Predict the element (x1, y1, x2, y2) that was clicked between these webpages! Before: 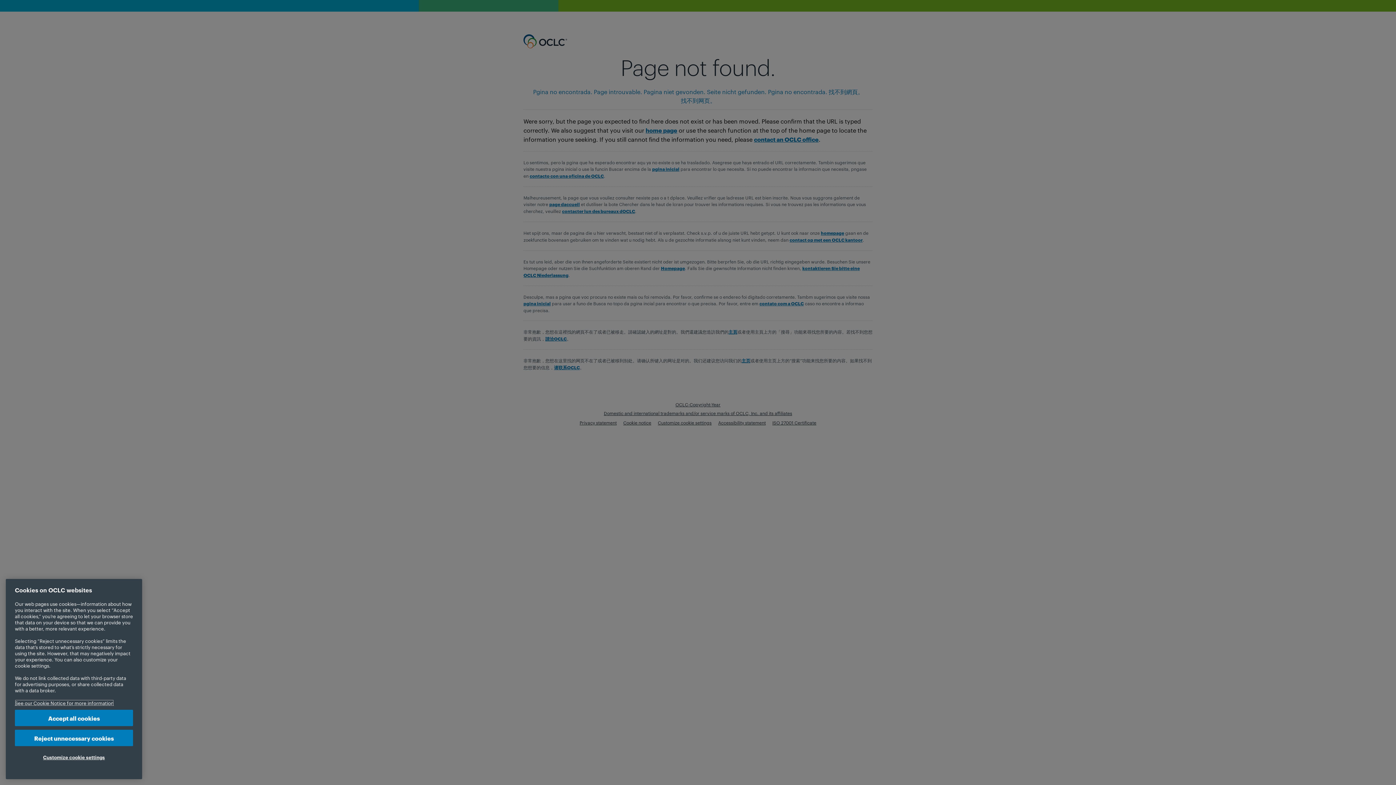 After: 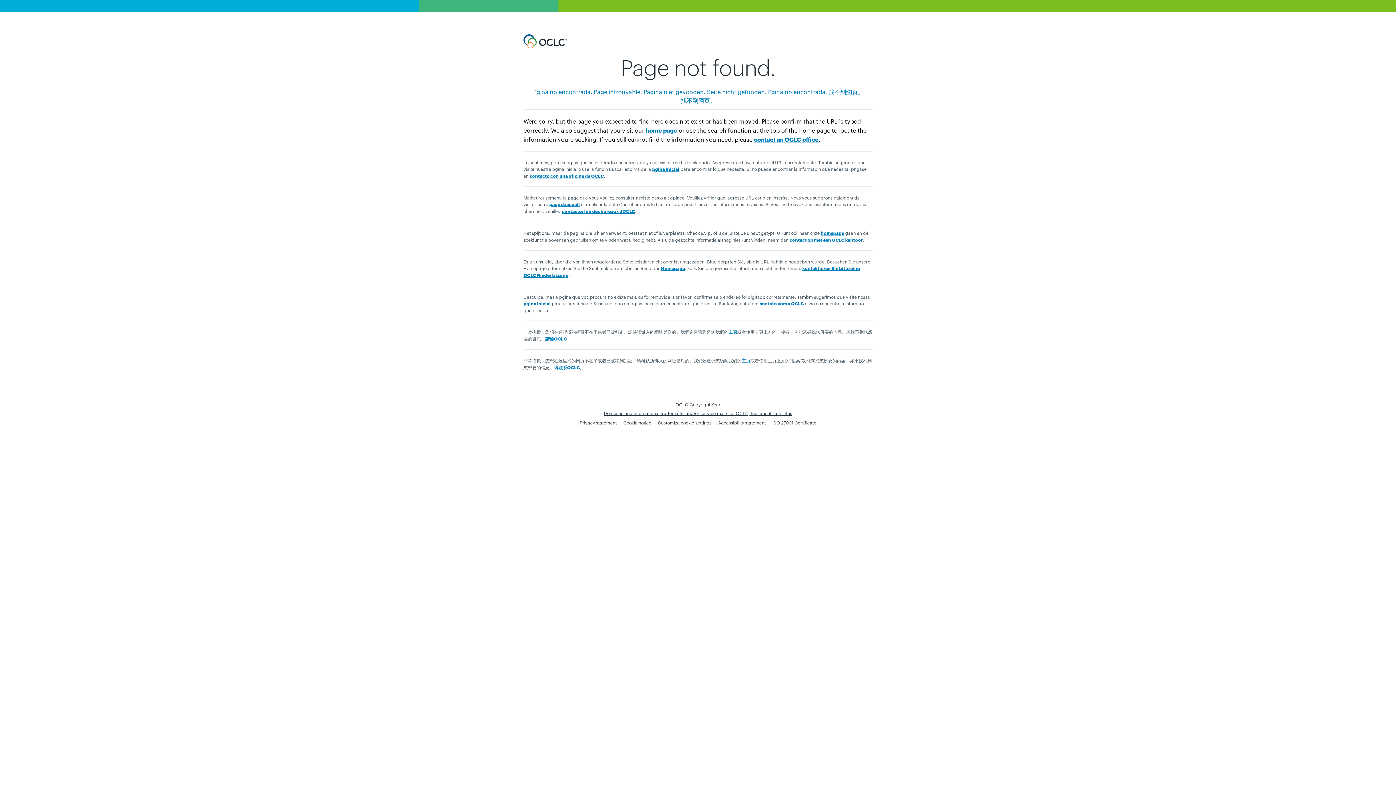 Action: label: Reject unnecessary cookies bbox: (14, 730, 133, 746)